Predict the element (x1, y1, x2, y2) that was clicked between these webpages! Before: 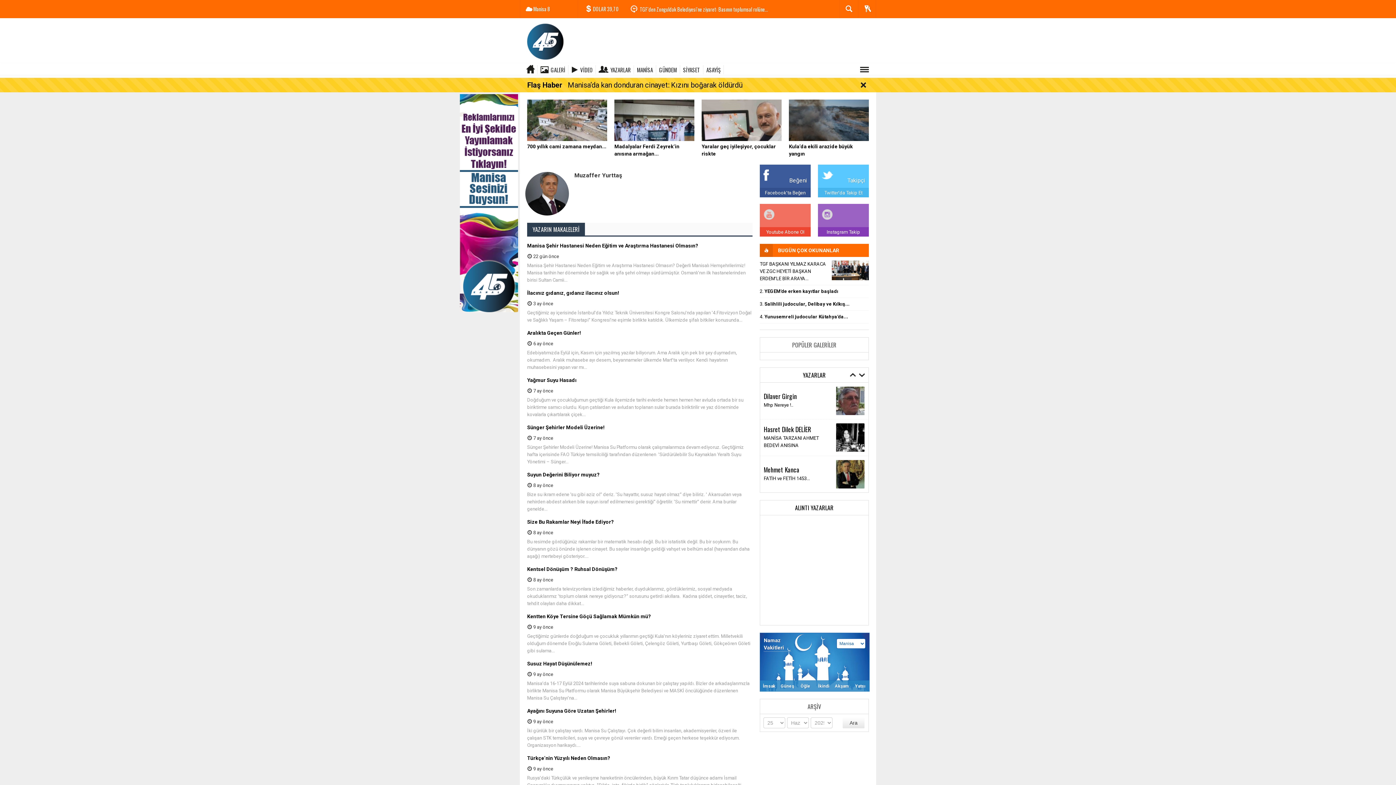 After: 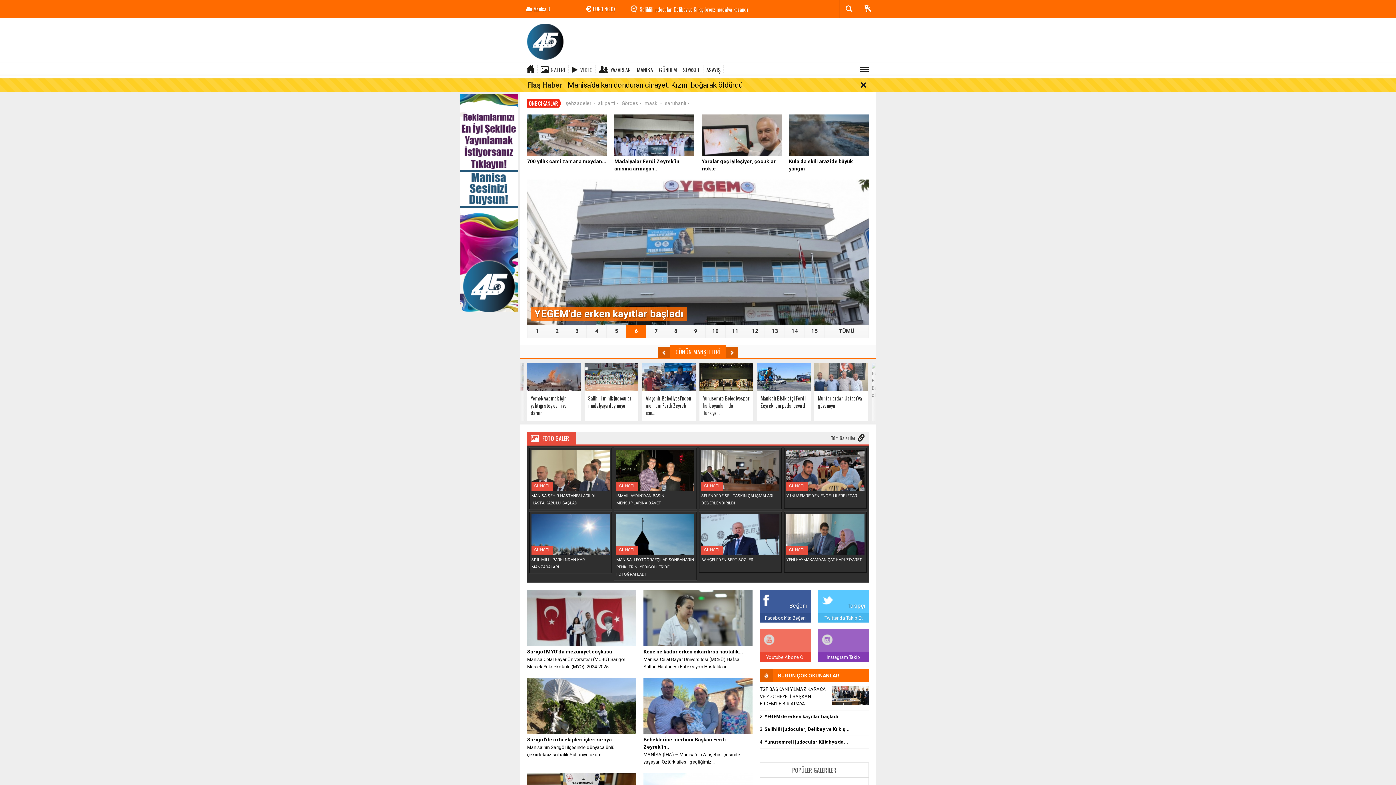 Action: label: Ara bbox: (842, 717, 864, 728)